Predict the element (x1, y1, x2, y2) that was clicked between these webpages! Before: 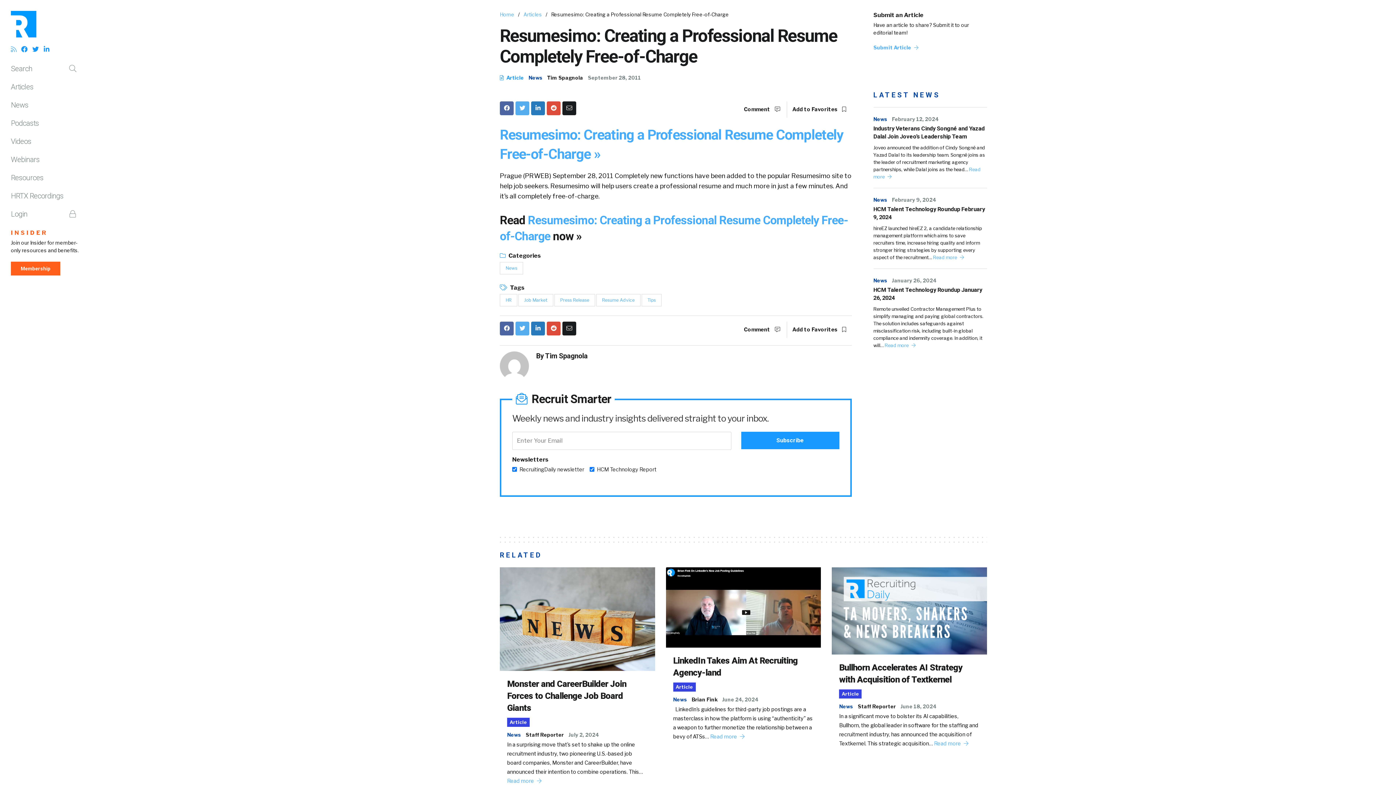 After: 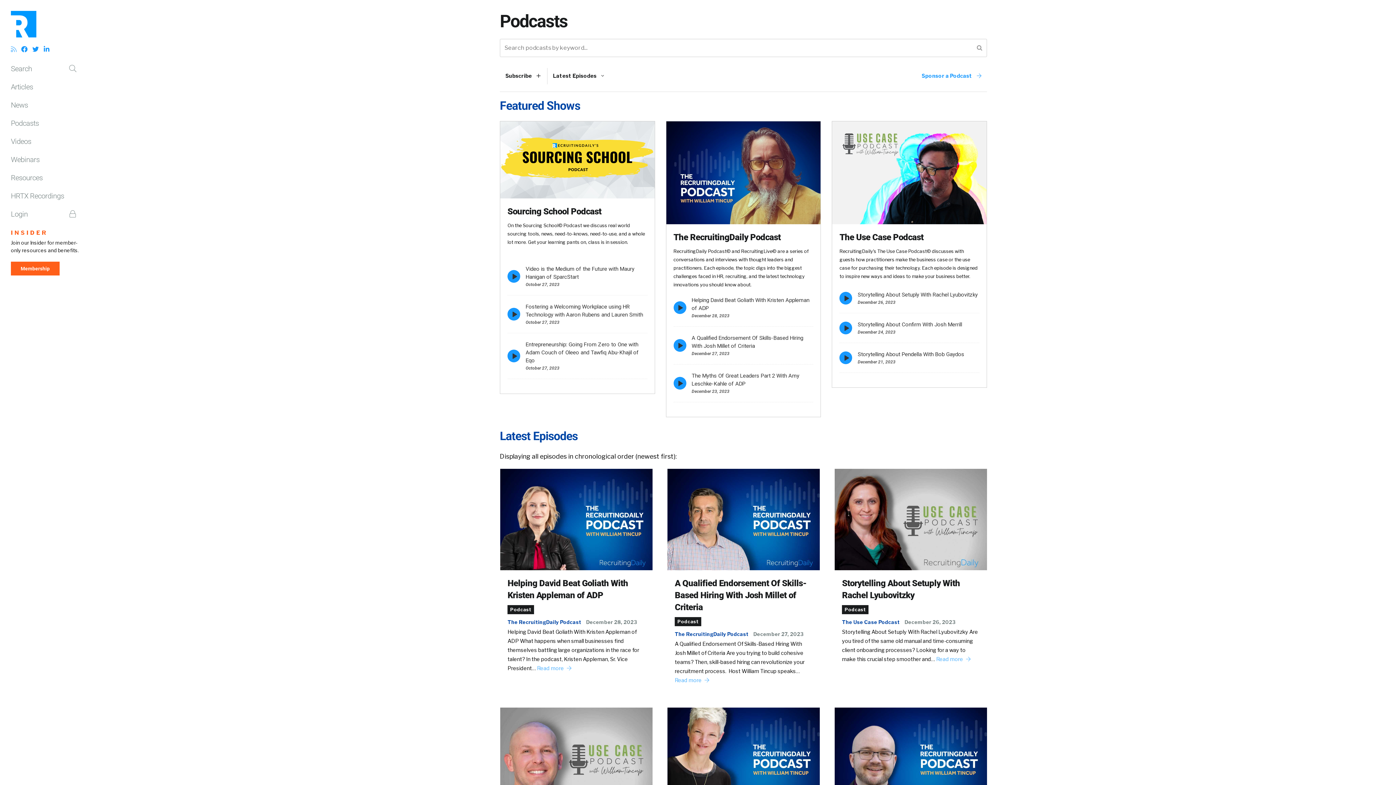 Action: bbox: (10, 114, 80, 132) label: Podcasts